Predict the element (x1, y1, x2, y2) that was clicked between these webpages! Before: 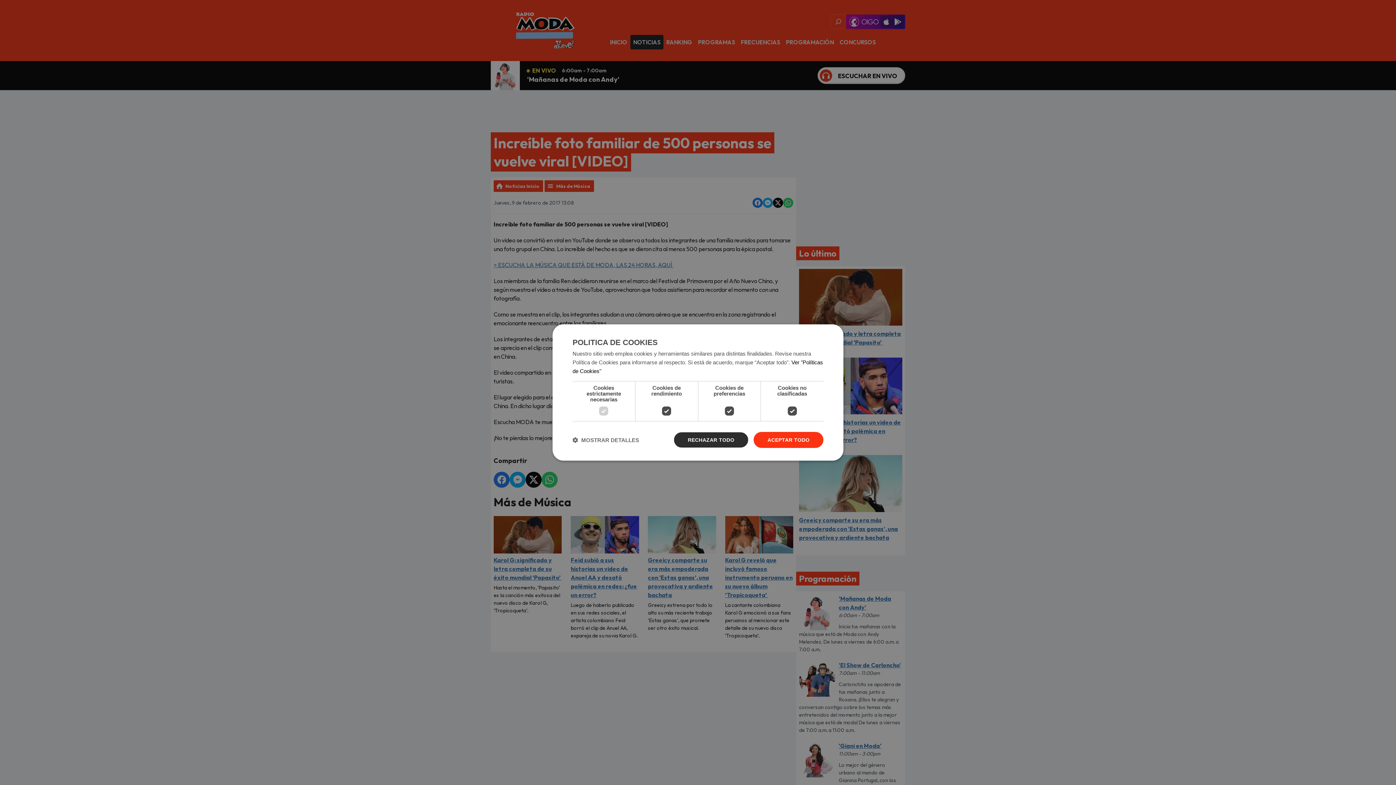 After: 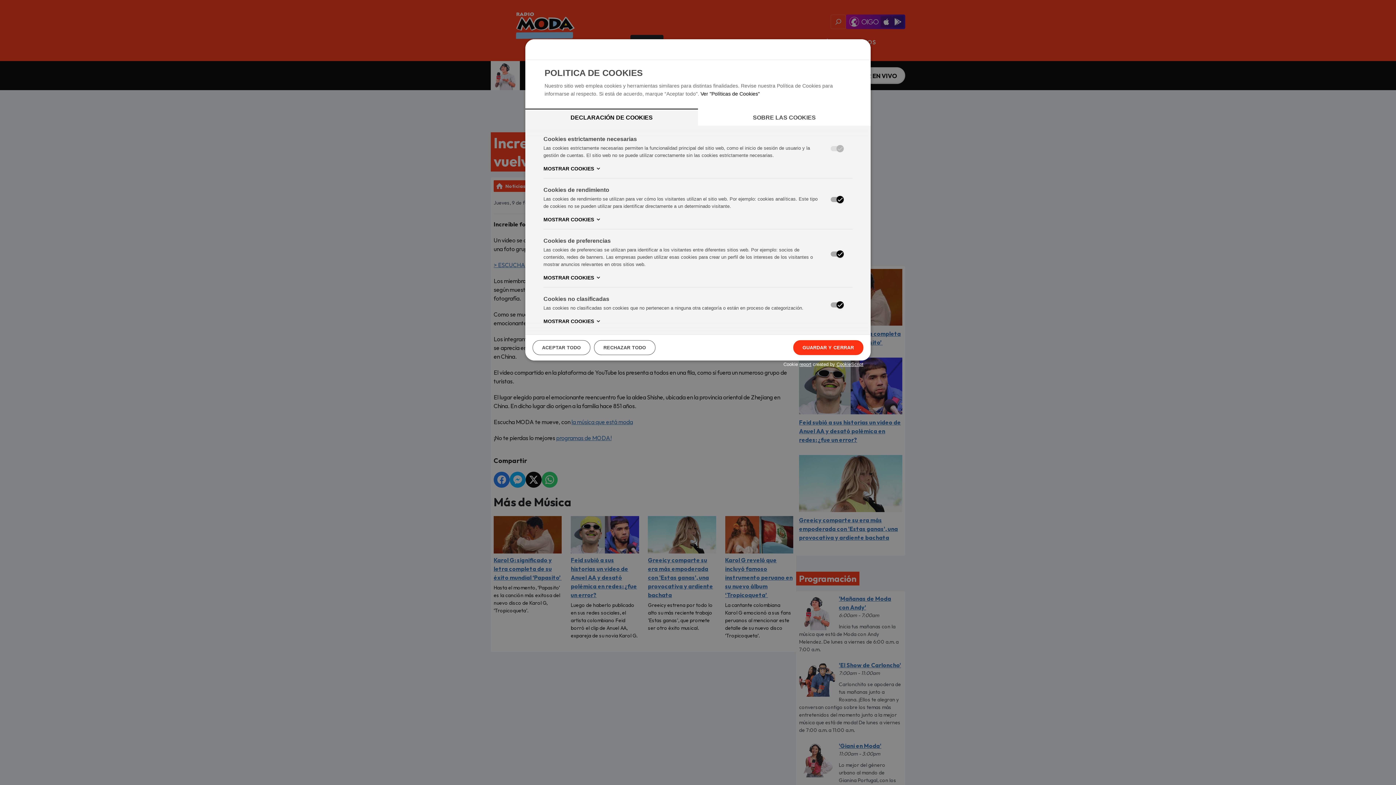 Action: label:  MOSTRAR DETALLES bbox: (572, 436, 639, 443)